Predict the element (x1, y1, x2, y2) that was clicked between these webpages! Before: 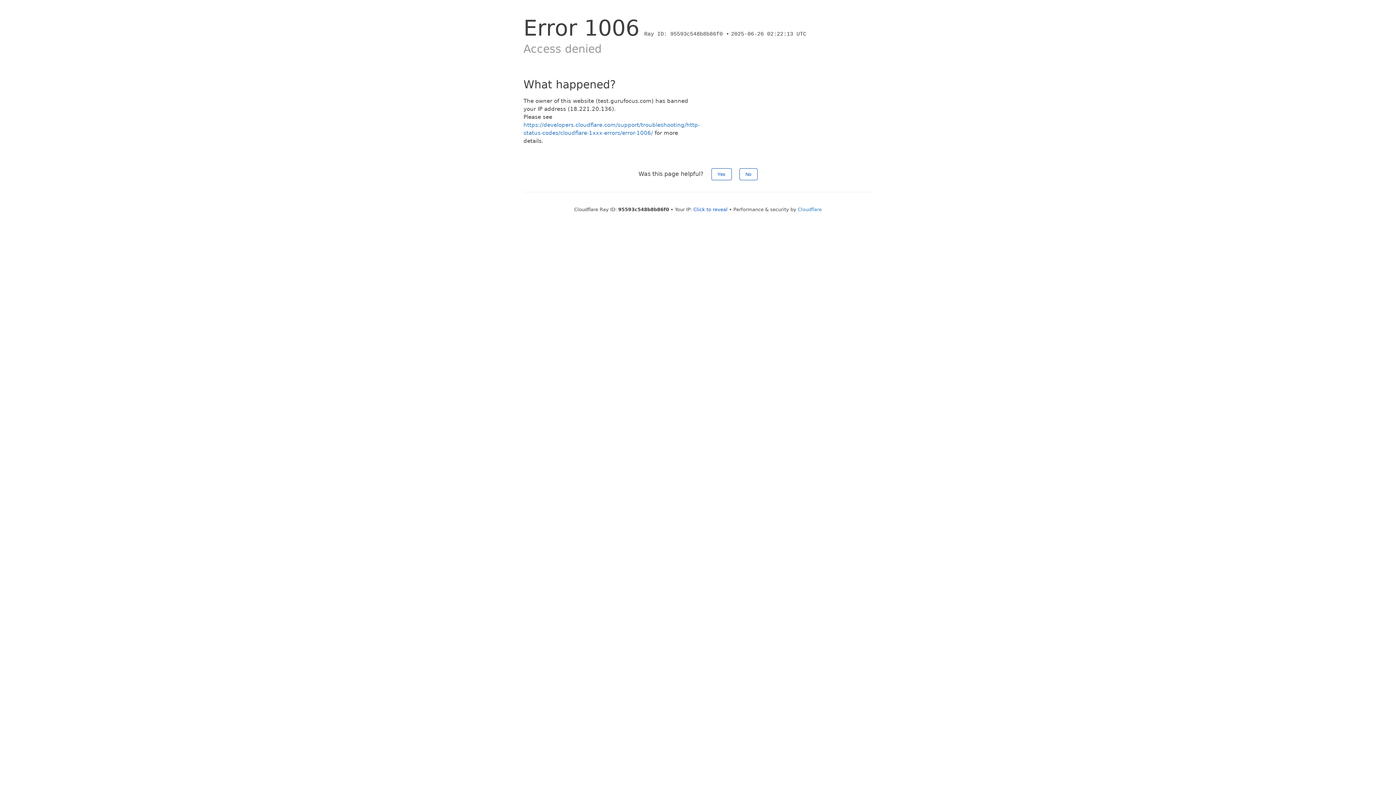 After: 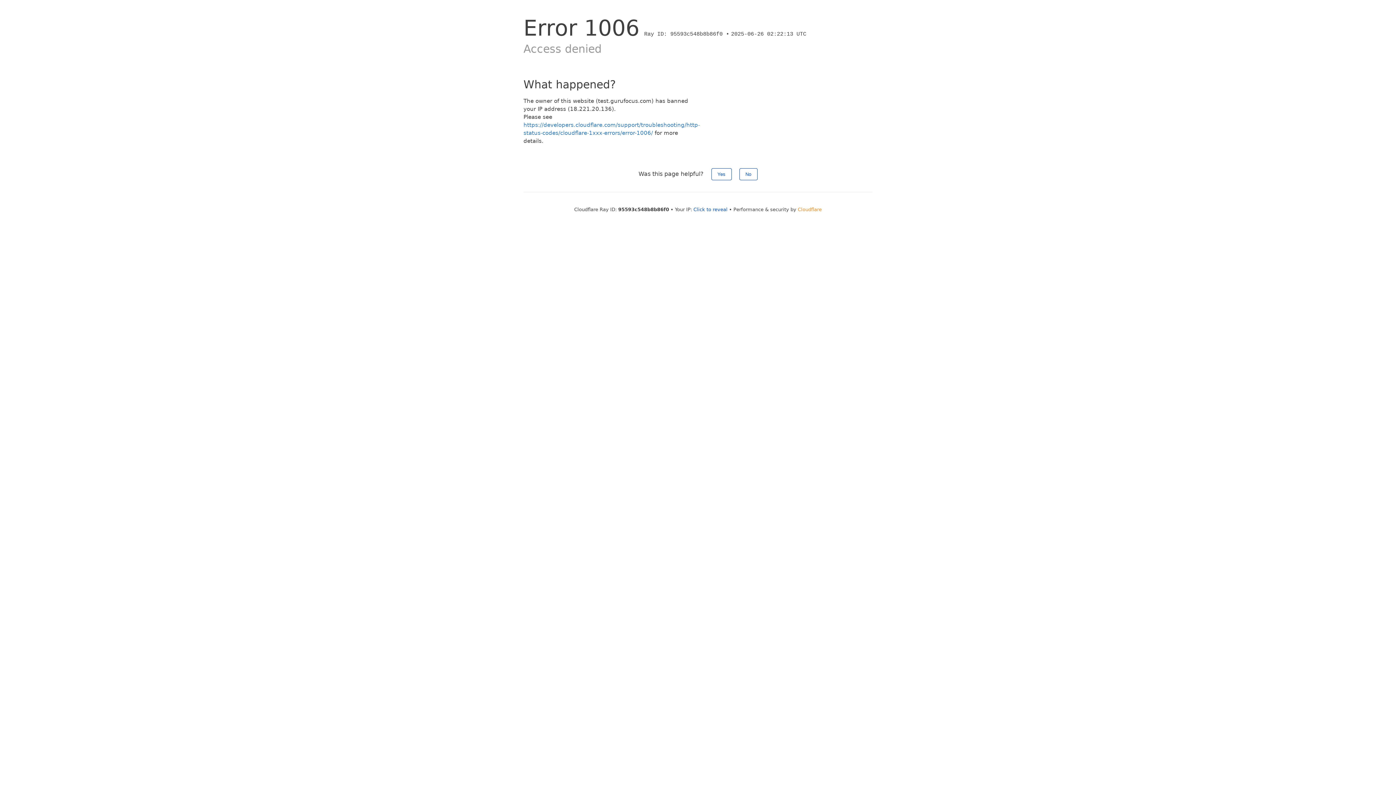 Action: label: Cloudflare bbox: (798, 206, 822, 212)